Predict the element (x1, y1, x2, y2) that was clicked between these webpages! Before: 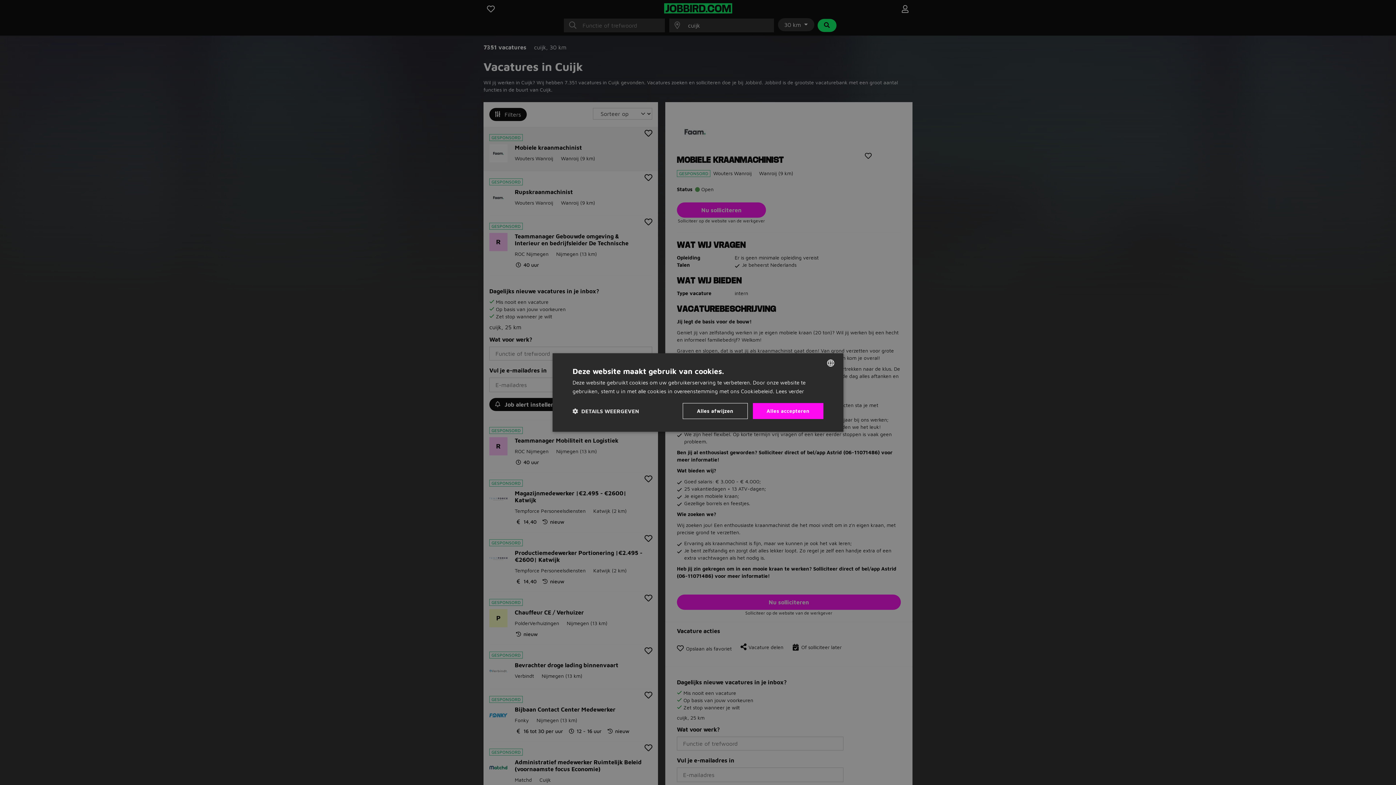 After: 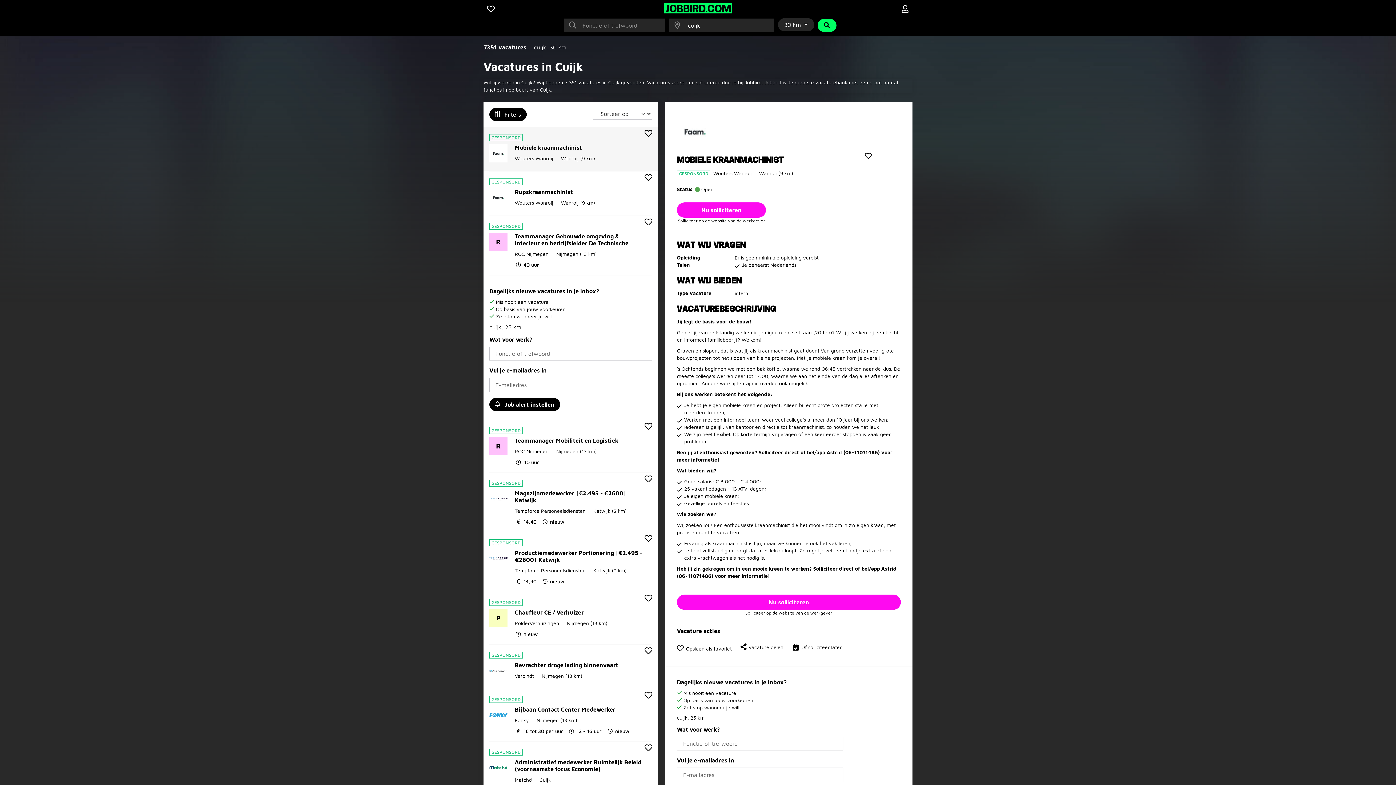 Action: label: Alles accepteren bbox: (752, 403, 823, 419)